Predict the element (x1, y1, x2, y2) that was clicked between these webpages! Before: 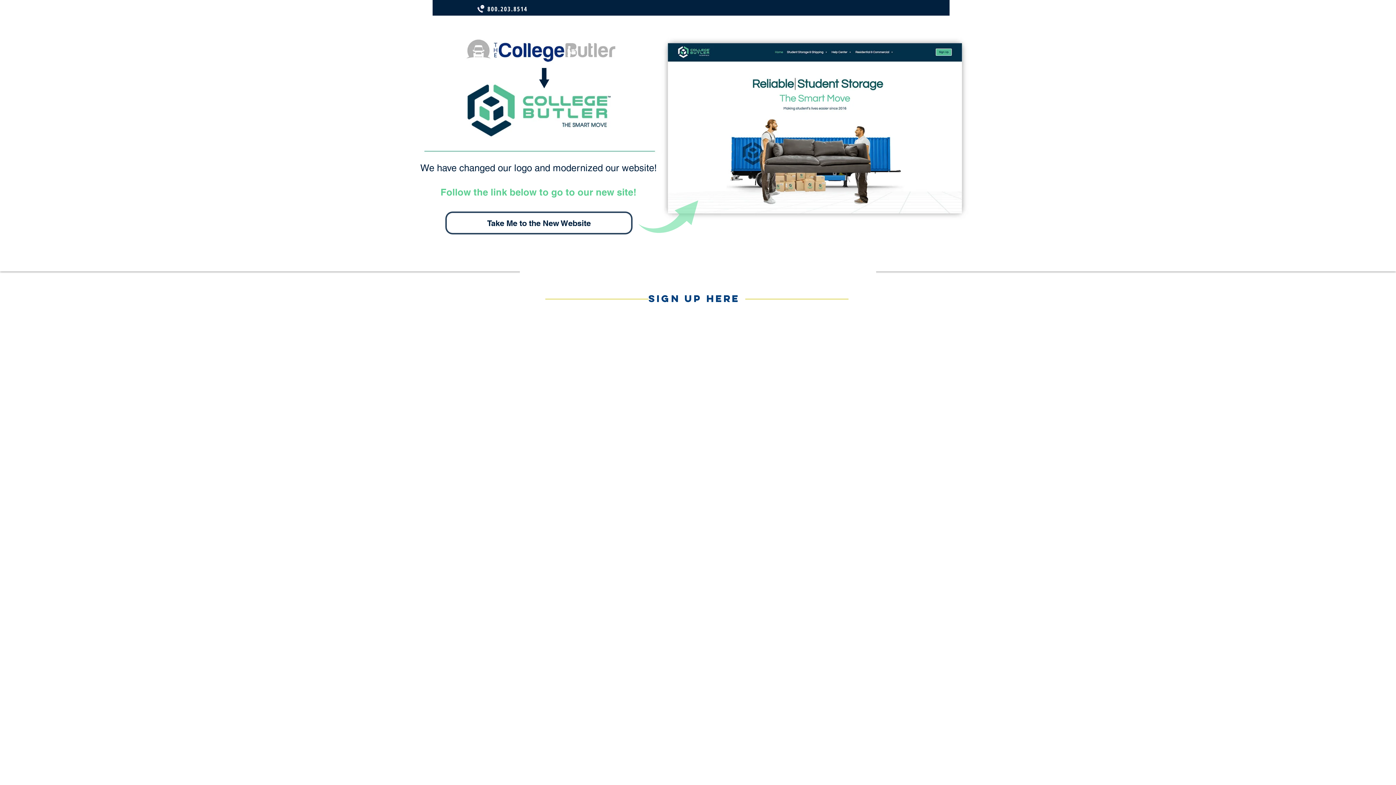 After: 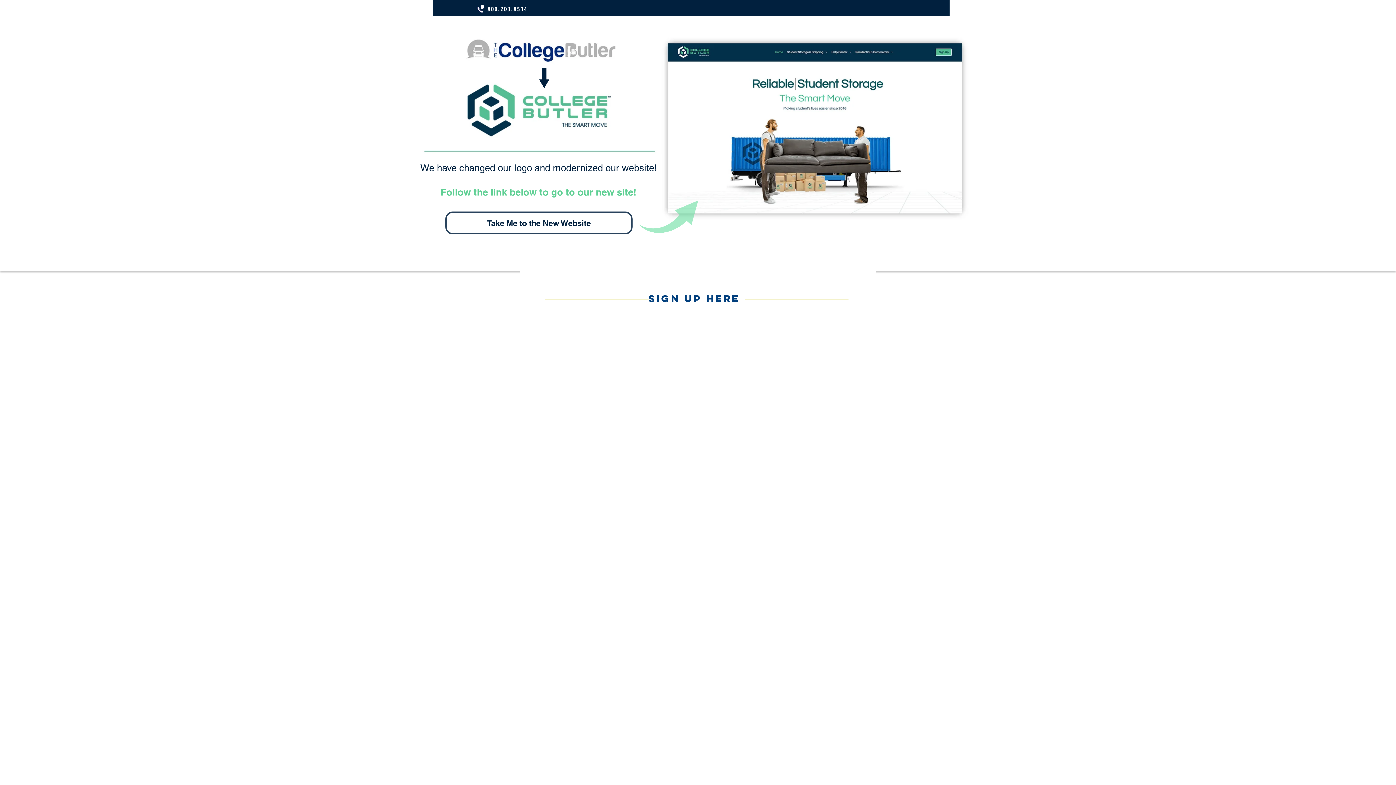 Action: label: 800.203.8514 bbox: (487, 4, 527, 13)